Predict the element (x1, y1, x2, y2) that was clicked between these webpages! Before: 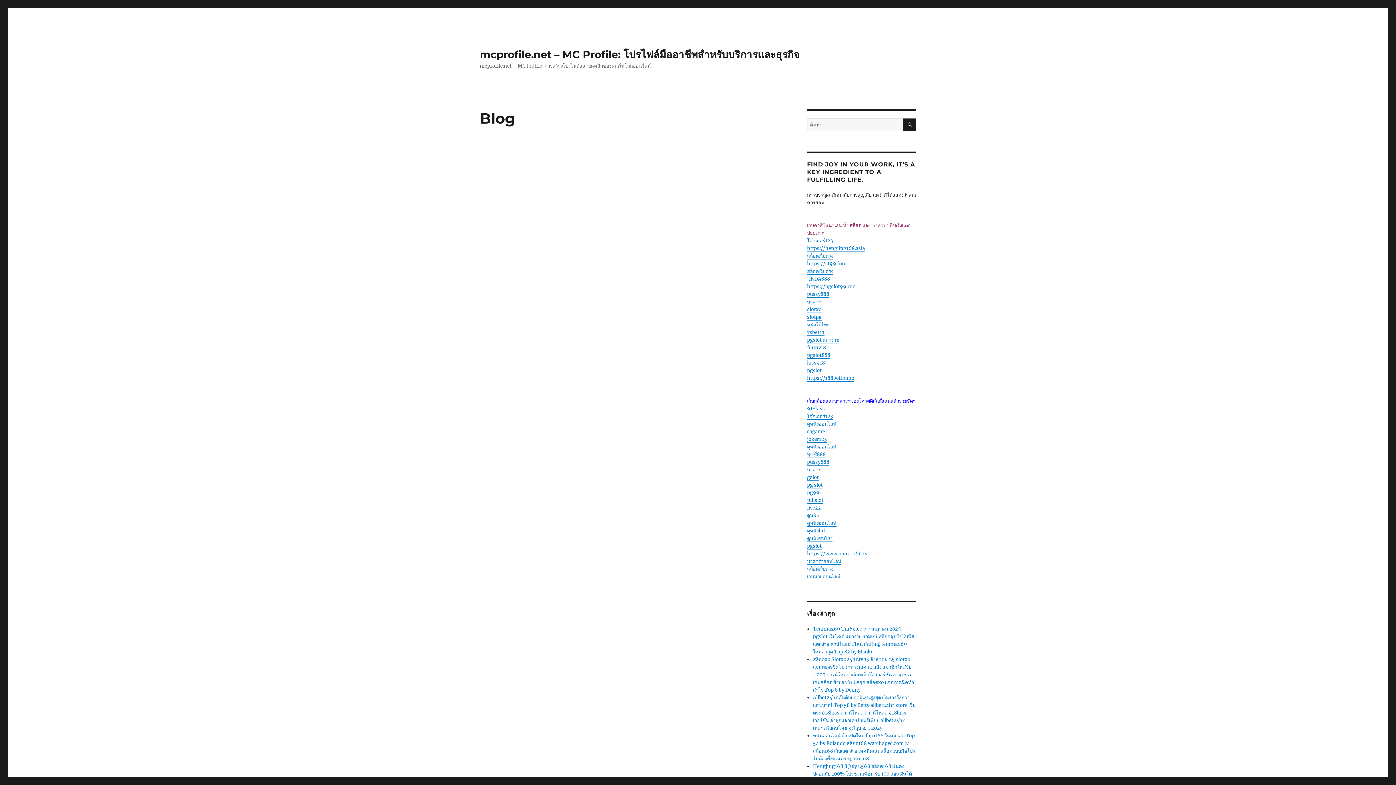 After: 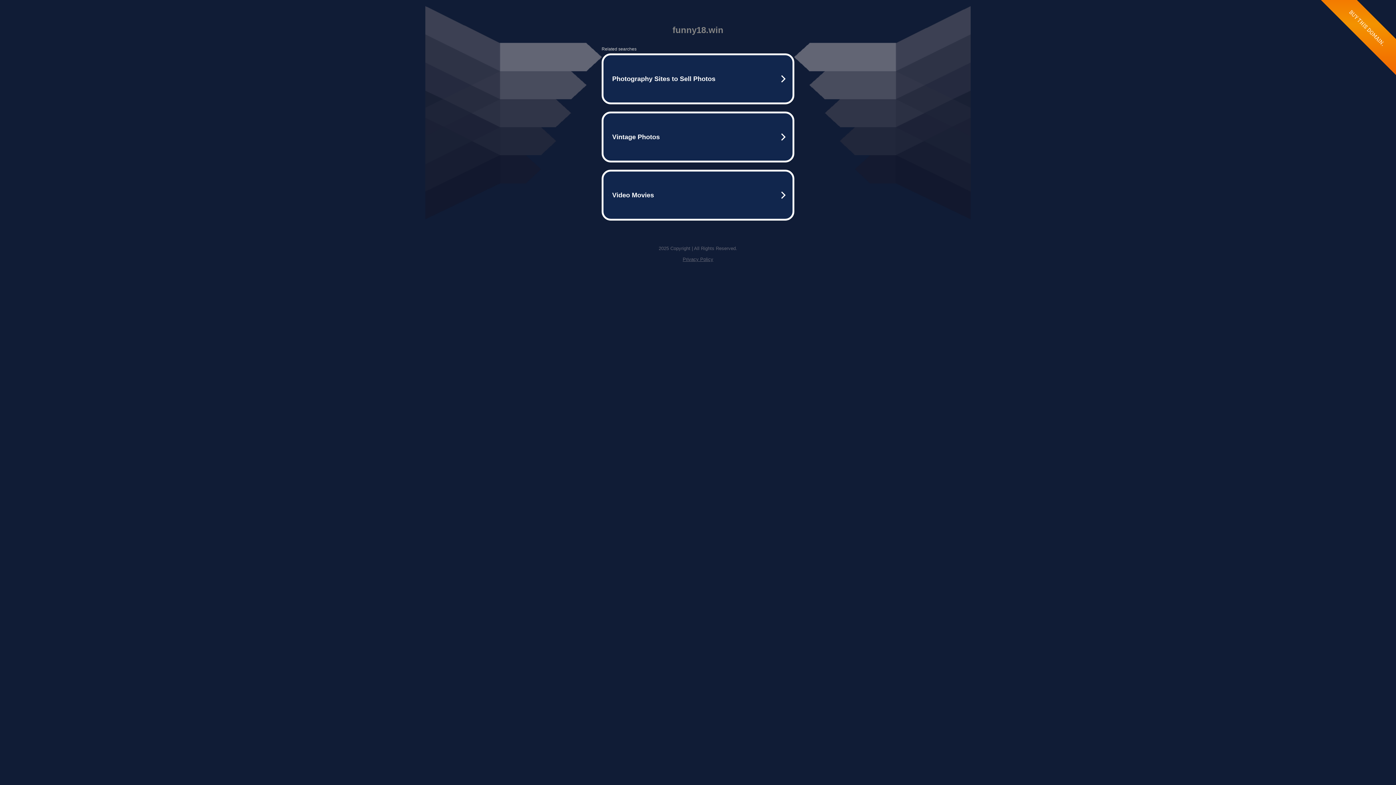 Action: bbox: (807, 344, 826, 350) label: funny18